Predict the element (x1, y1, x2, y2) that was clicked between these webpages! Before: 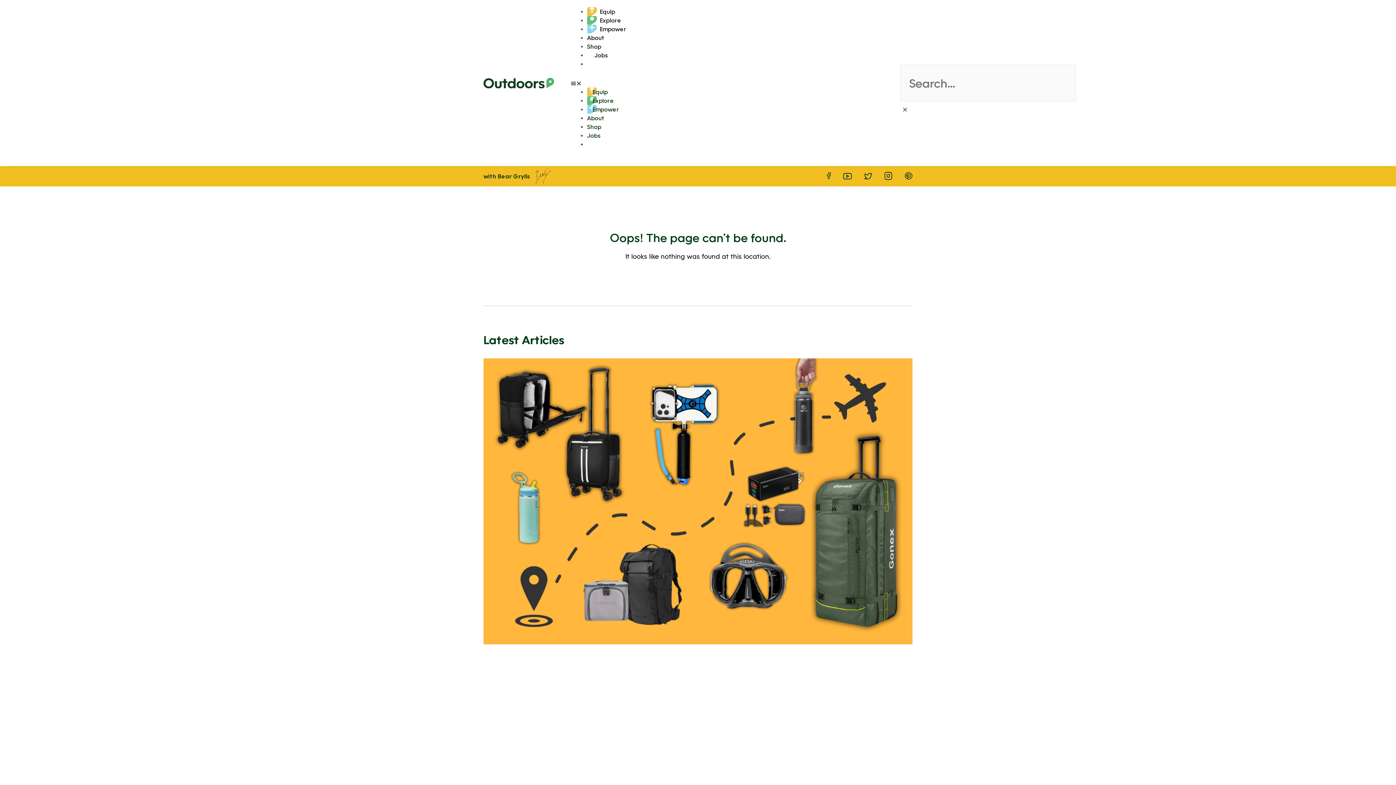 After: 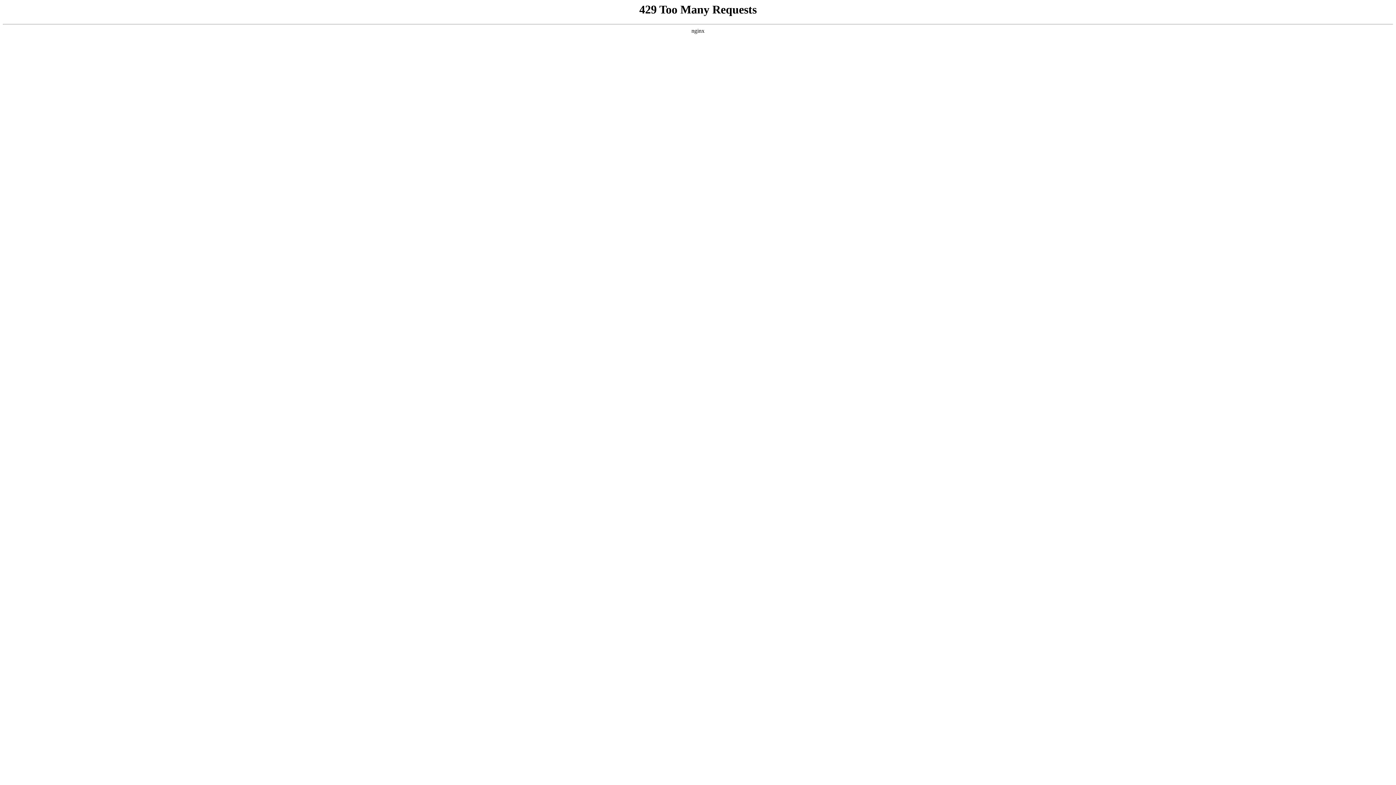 Action: bbox: (483, 172, 530, 179) label: with Bear Grylls